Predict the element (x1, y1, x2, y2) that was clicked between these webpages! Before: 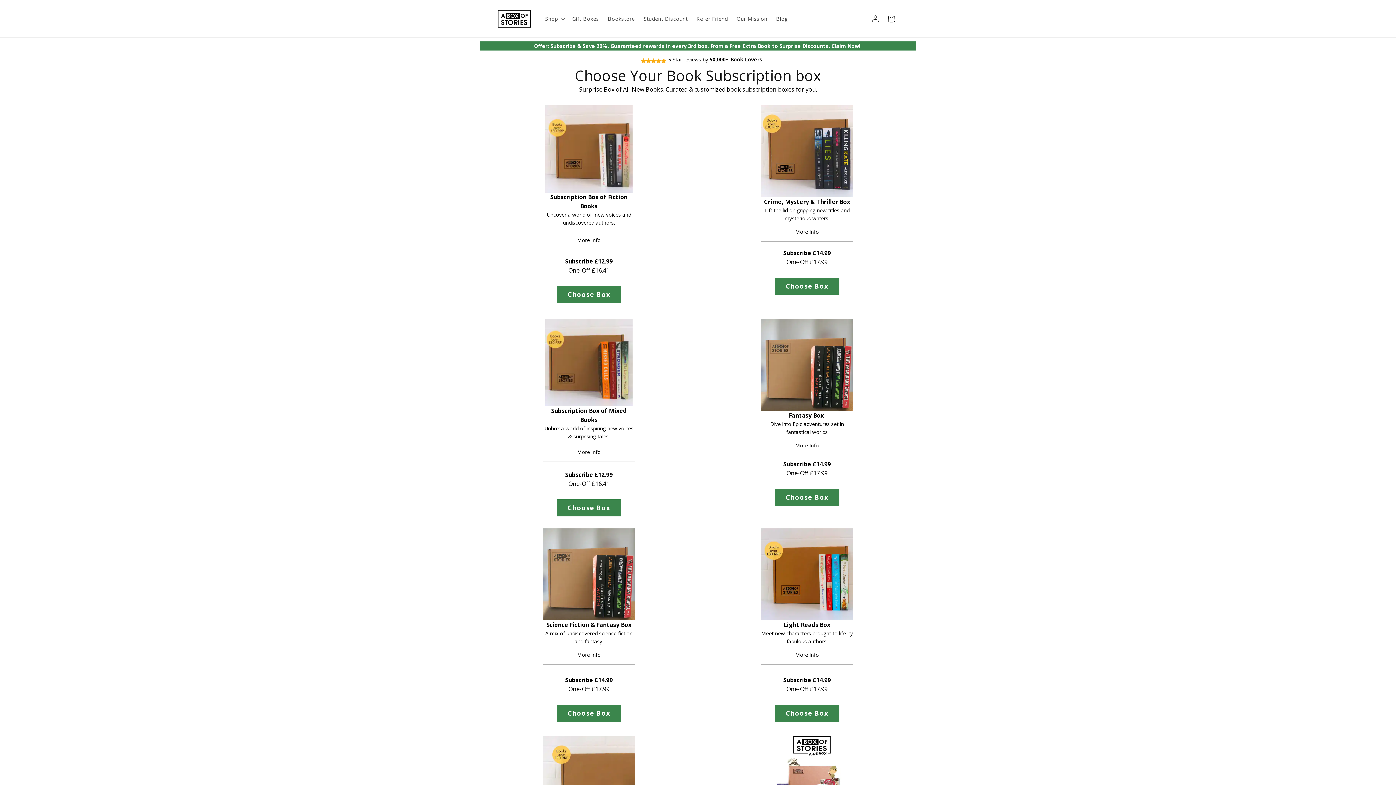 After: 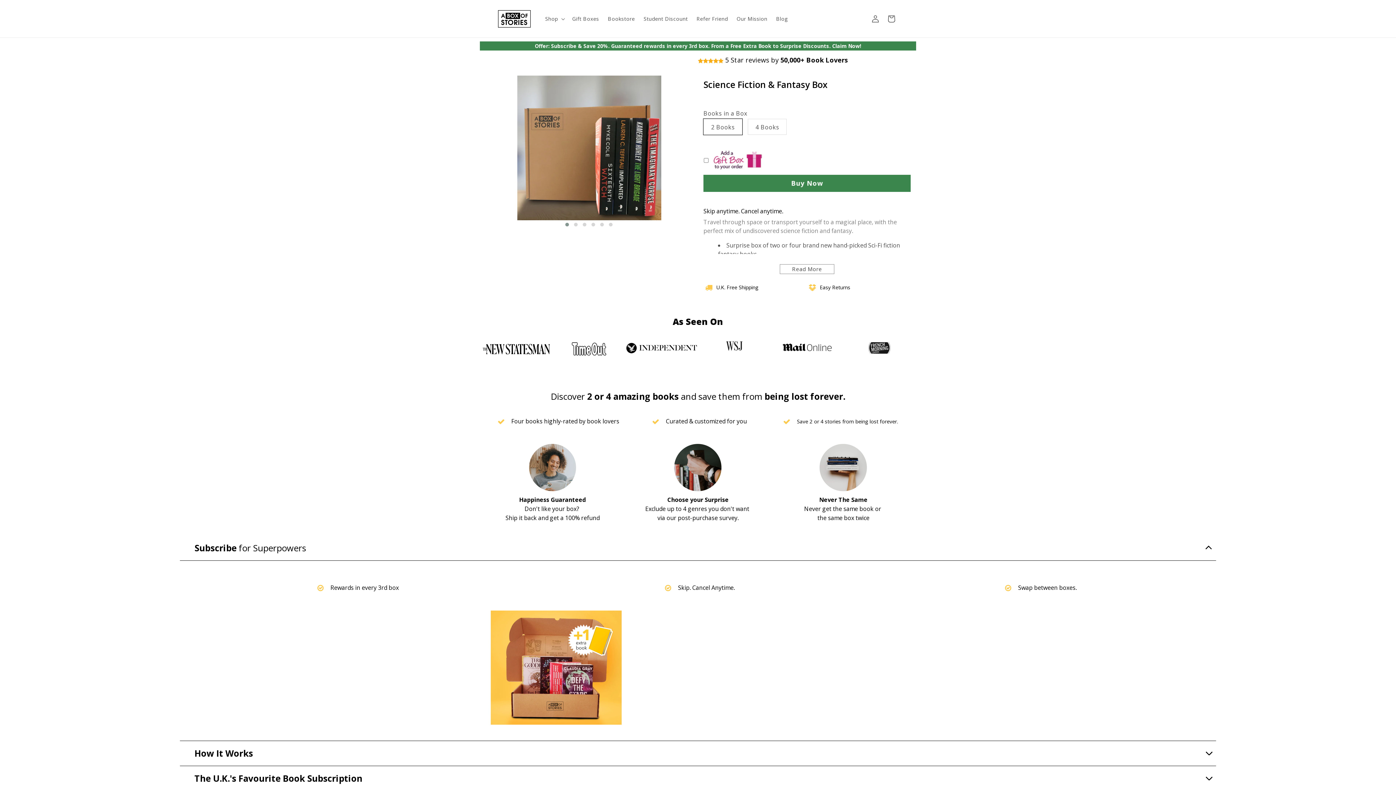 Action: bbox: (556, 705, 621, 722) label: Choose Box